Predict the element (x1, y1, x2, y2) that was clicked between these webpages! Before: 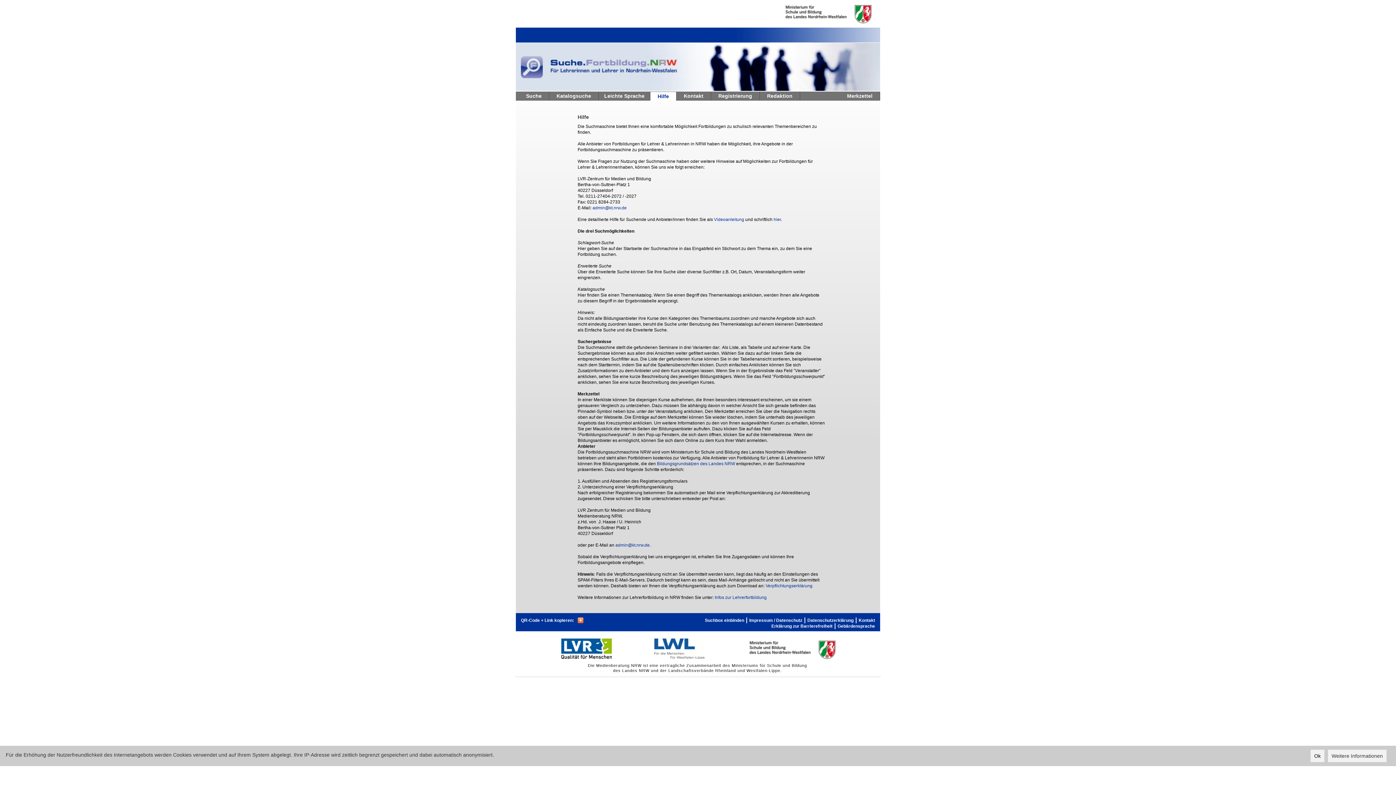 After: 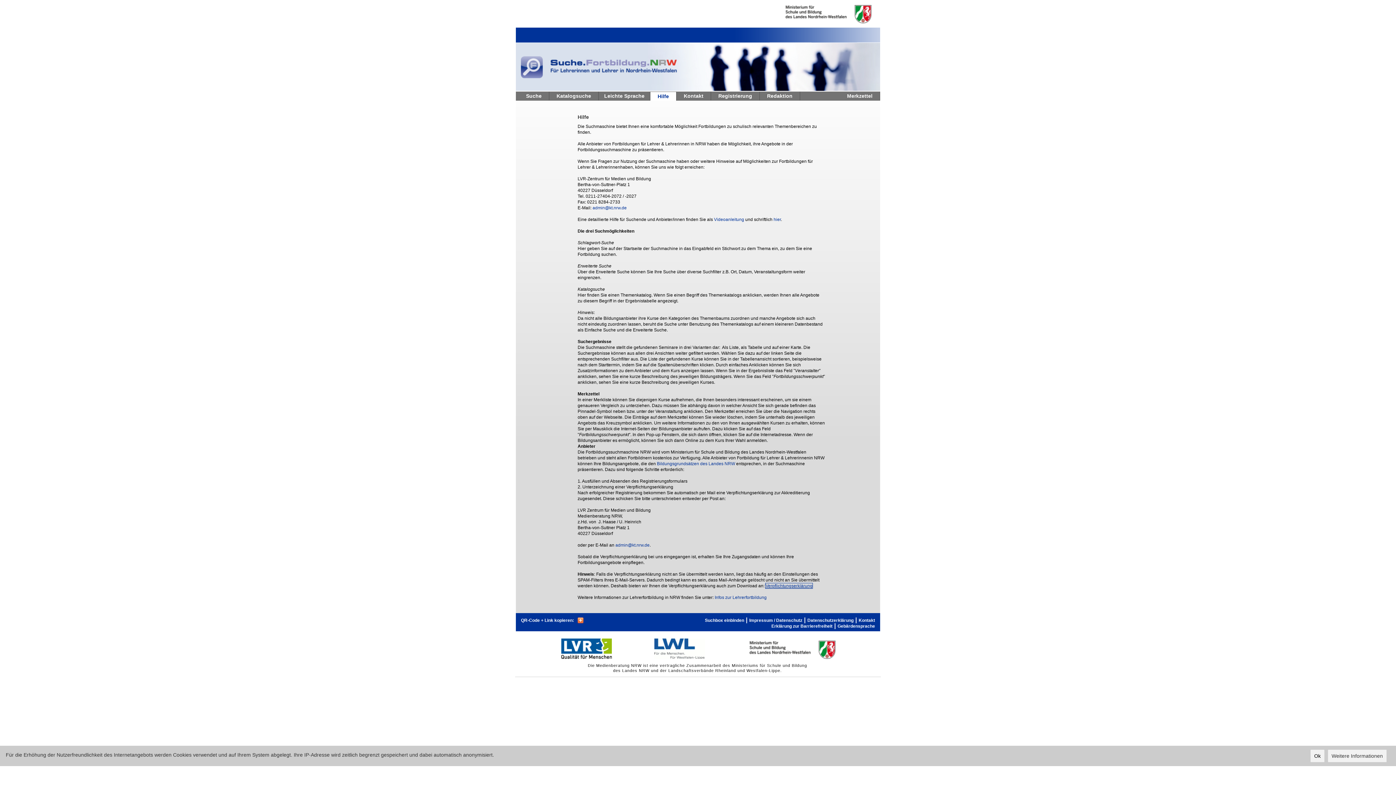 Action: label: Verpflichtungserklärung
 bbox: (765, 583, 812, 588)